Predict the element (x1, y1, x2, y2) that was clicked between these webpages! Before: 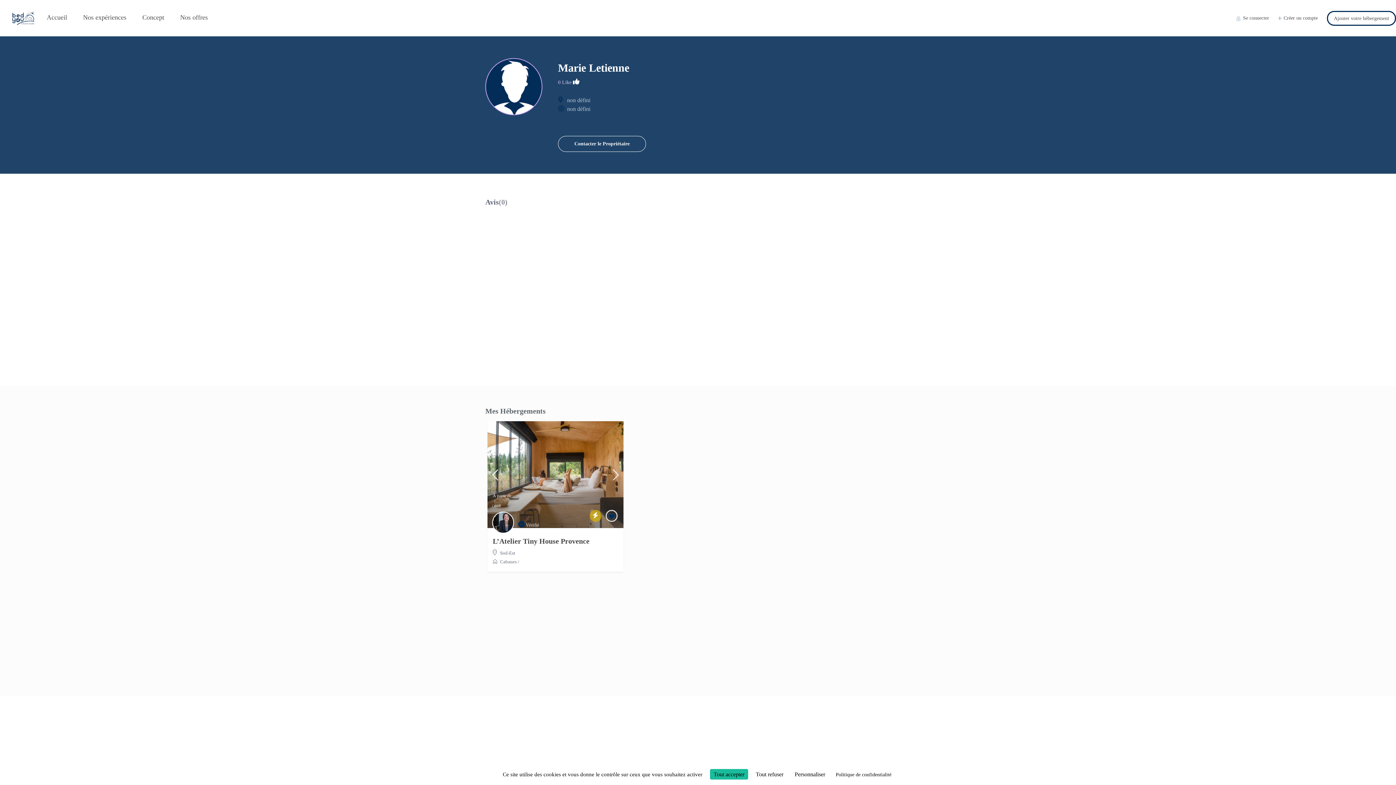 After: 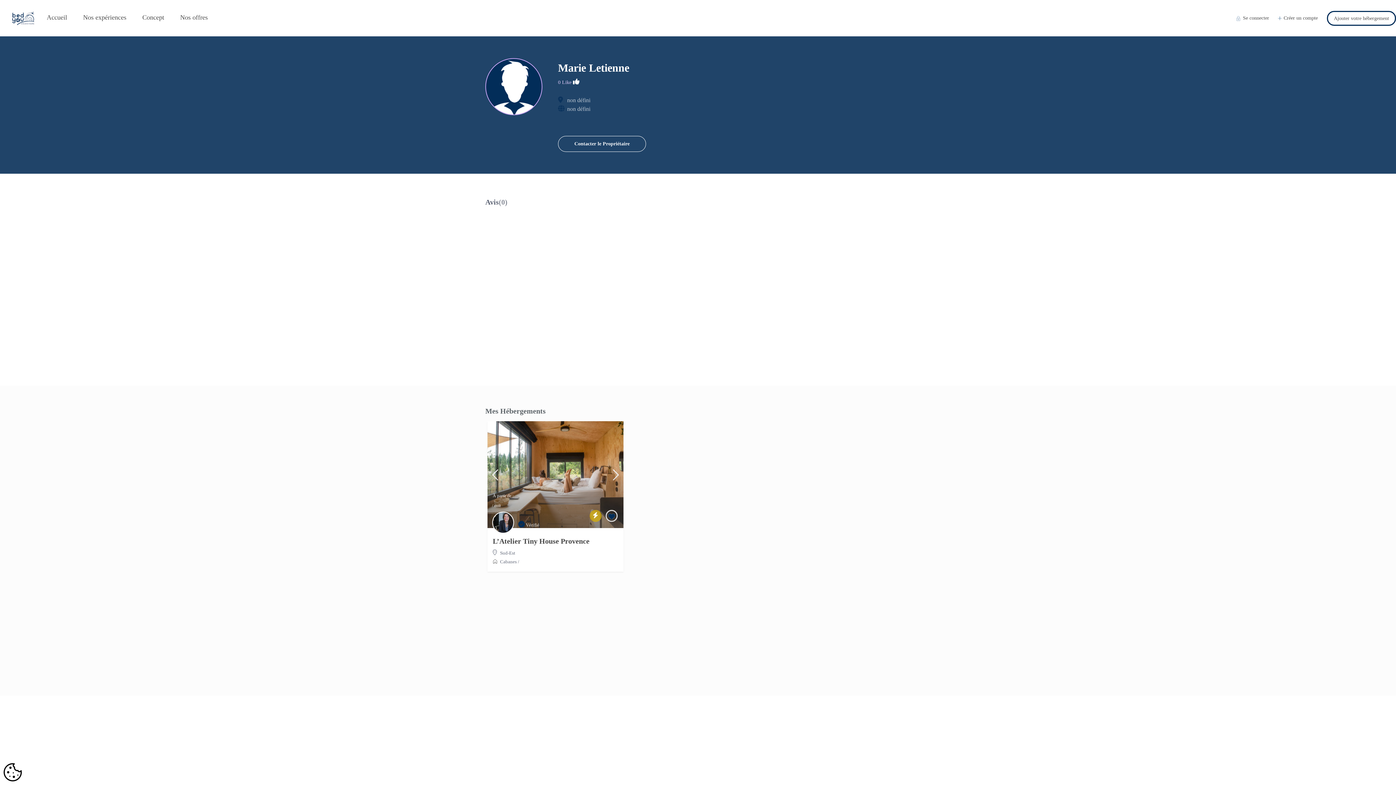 Action: bbox: (752, 769, 787, 780) label: Cookies : Tout refuser